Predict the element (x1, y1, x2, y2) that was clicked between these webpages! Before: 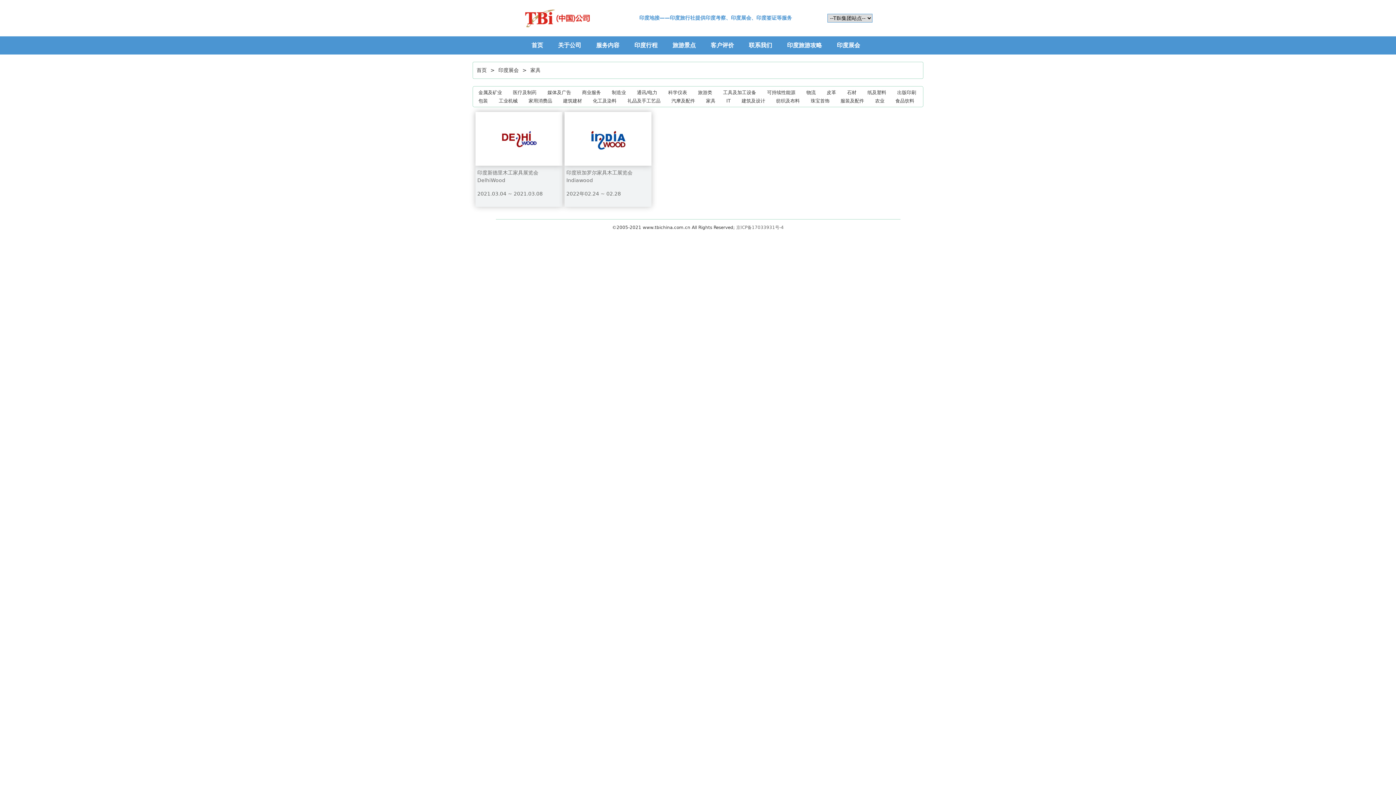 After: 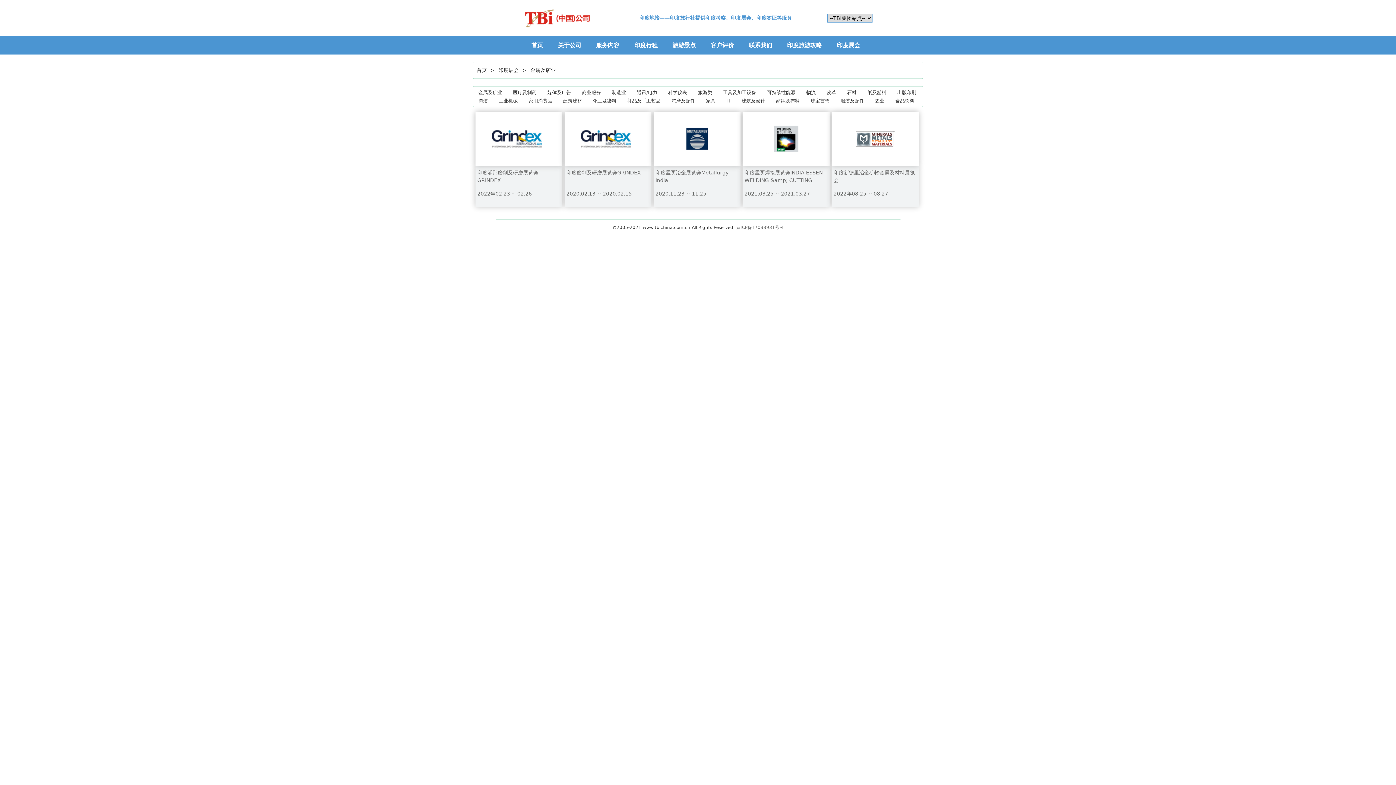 Action: label: 金属及矿业 bbox: (476, 88, 504, 96)